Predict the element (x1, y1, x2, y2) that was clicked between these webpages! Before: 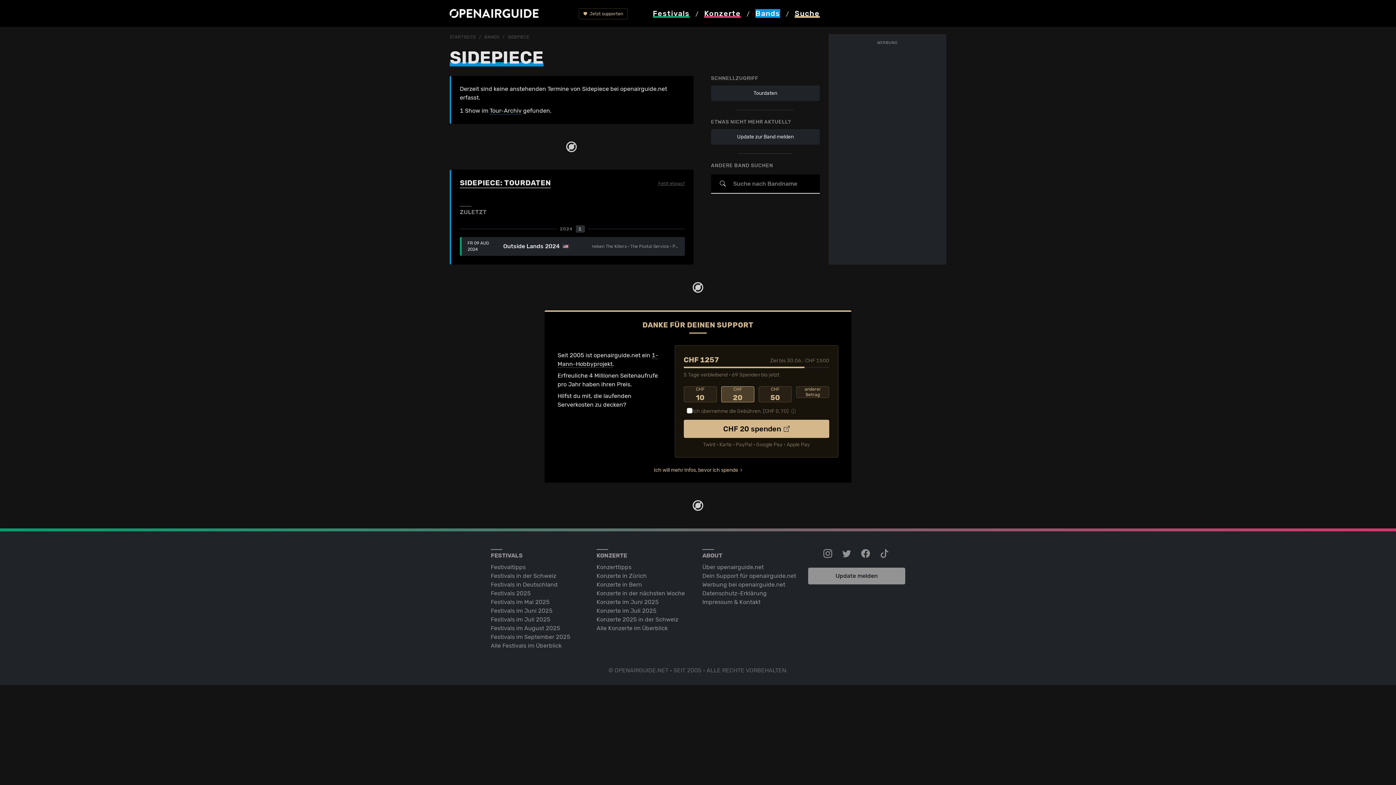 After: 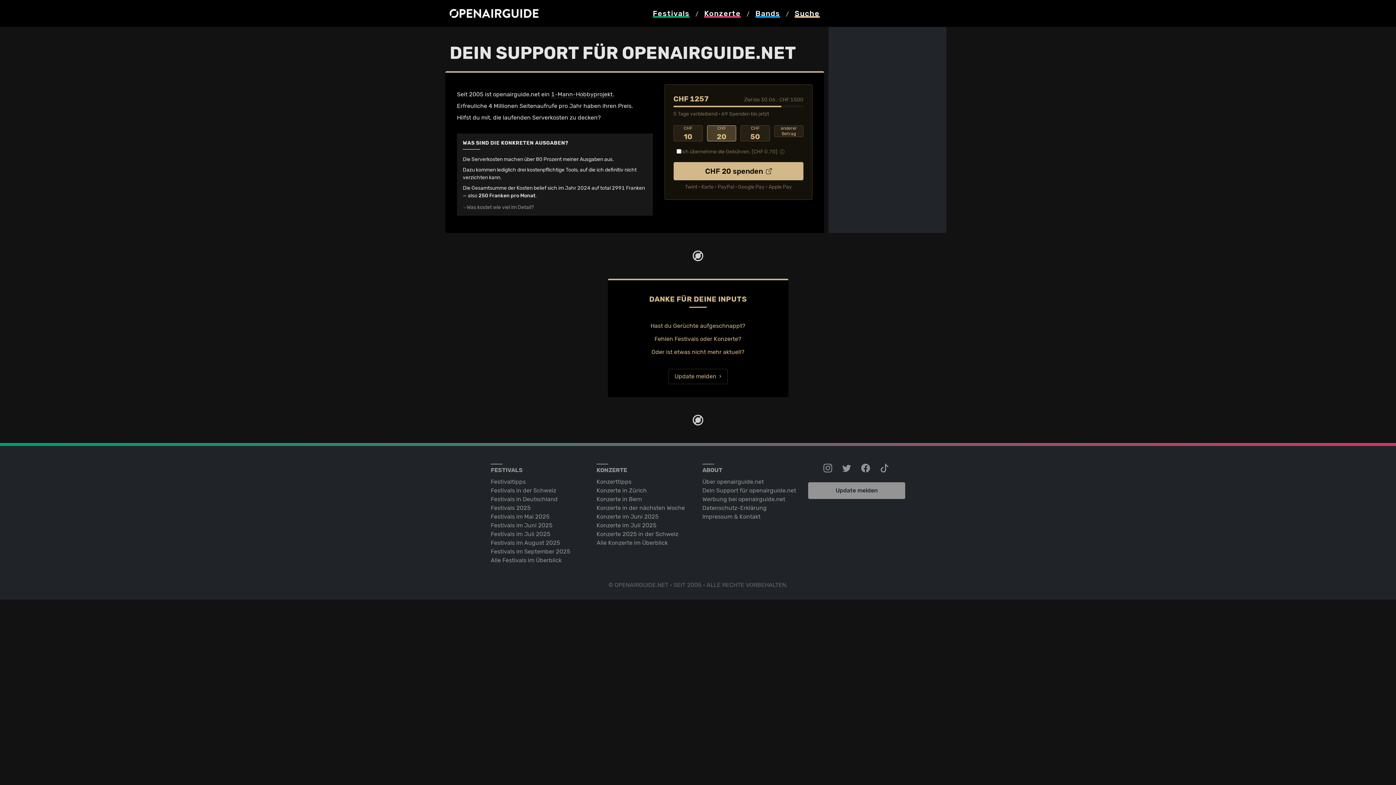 Action: bbox: (578, 8, 627, 19) label:  Jetzt supporten